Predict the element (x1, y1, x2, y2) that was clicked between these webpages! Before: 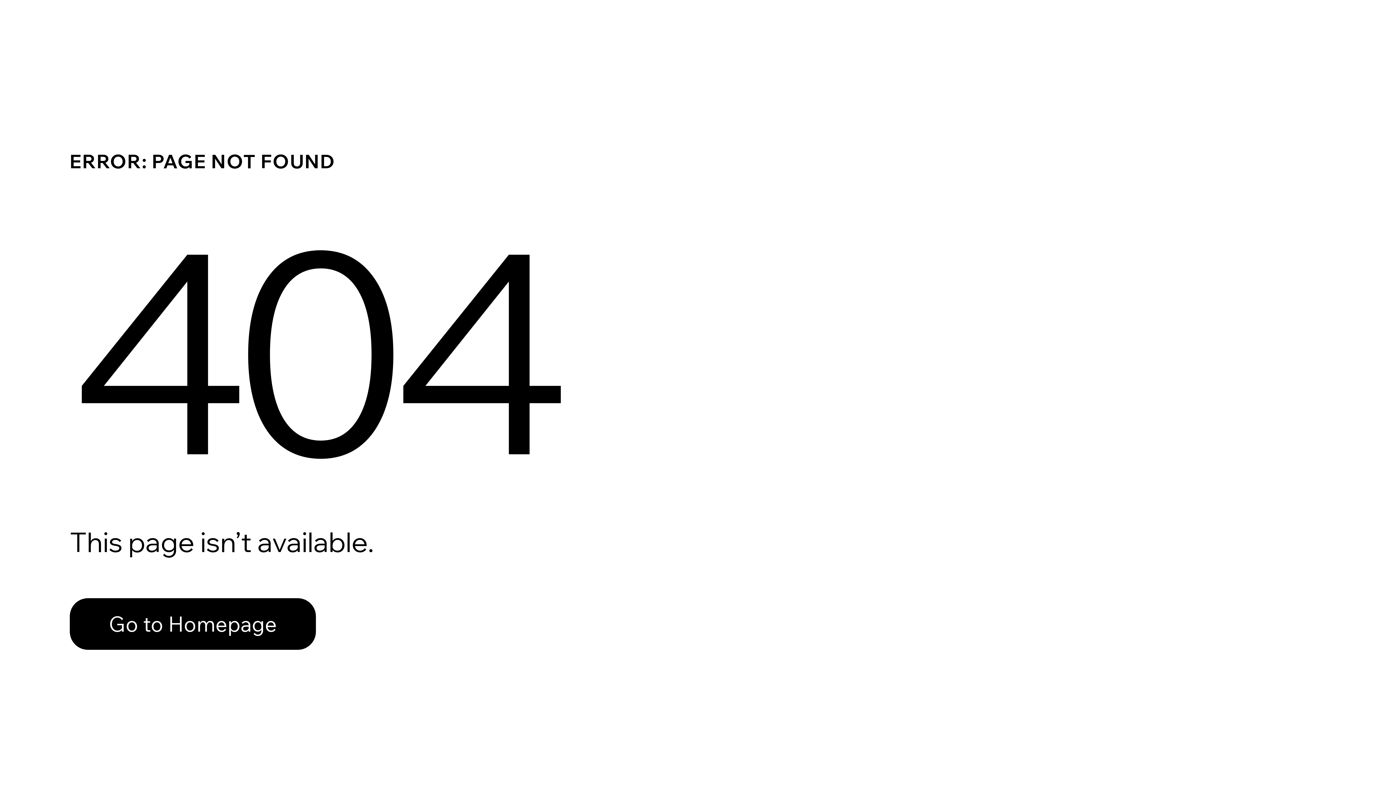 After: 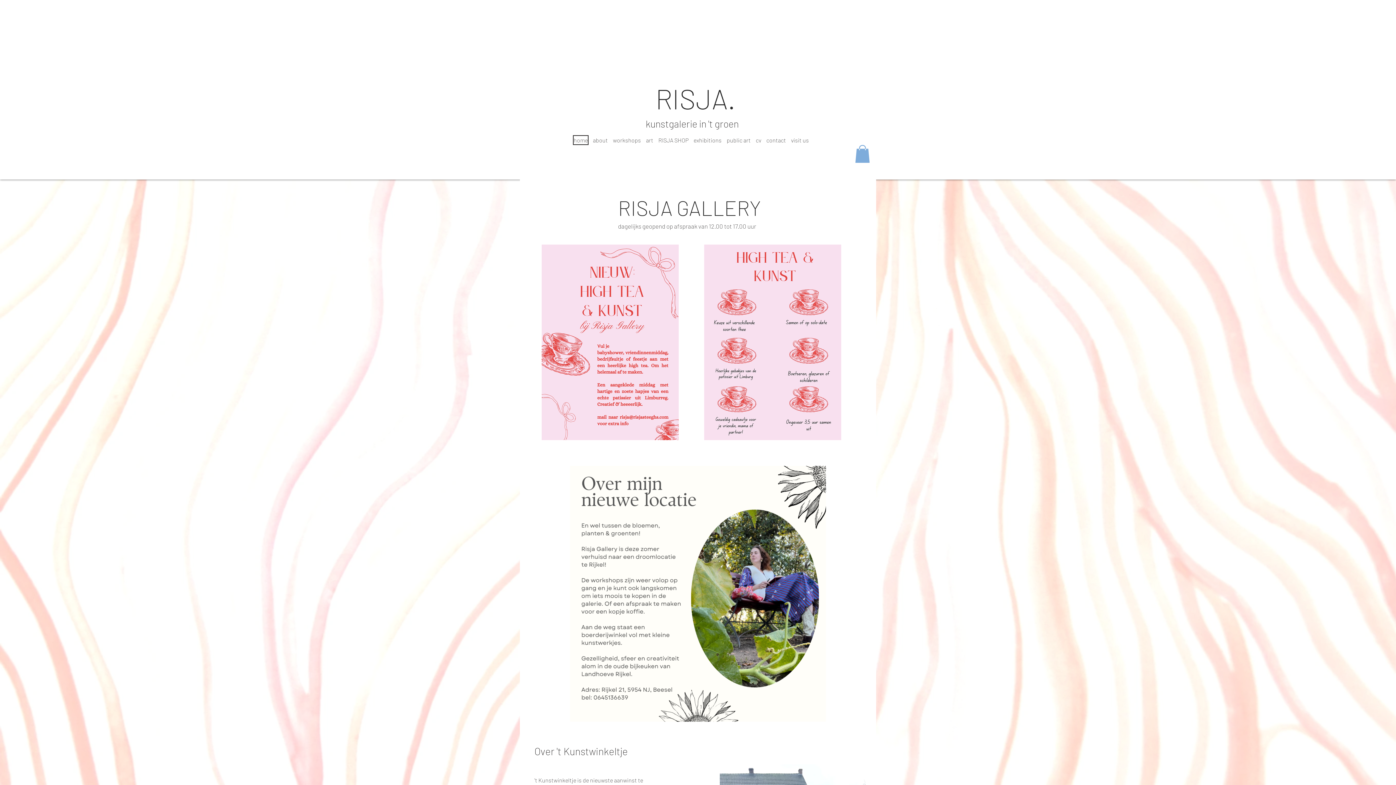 Action: bbox: (69, 582, 768, 659) label: Go to Homepage